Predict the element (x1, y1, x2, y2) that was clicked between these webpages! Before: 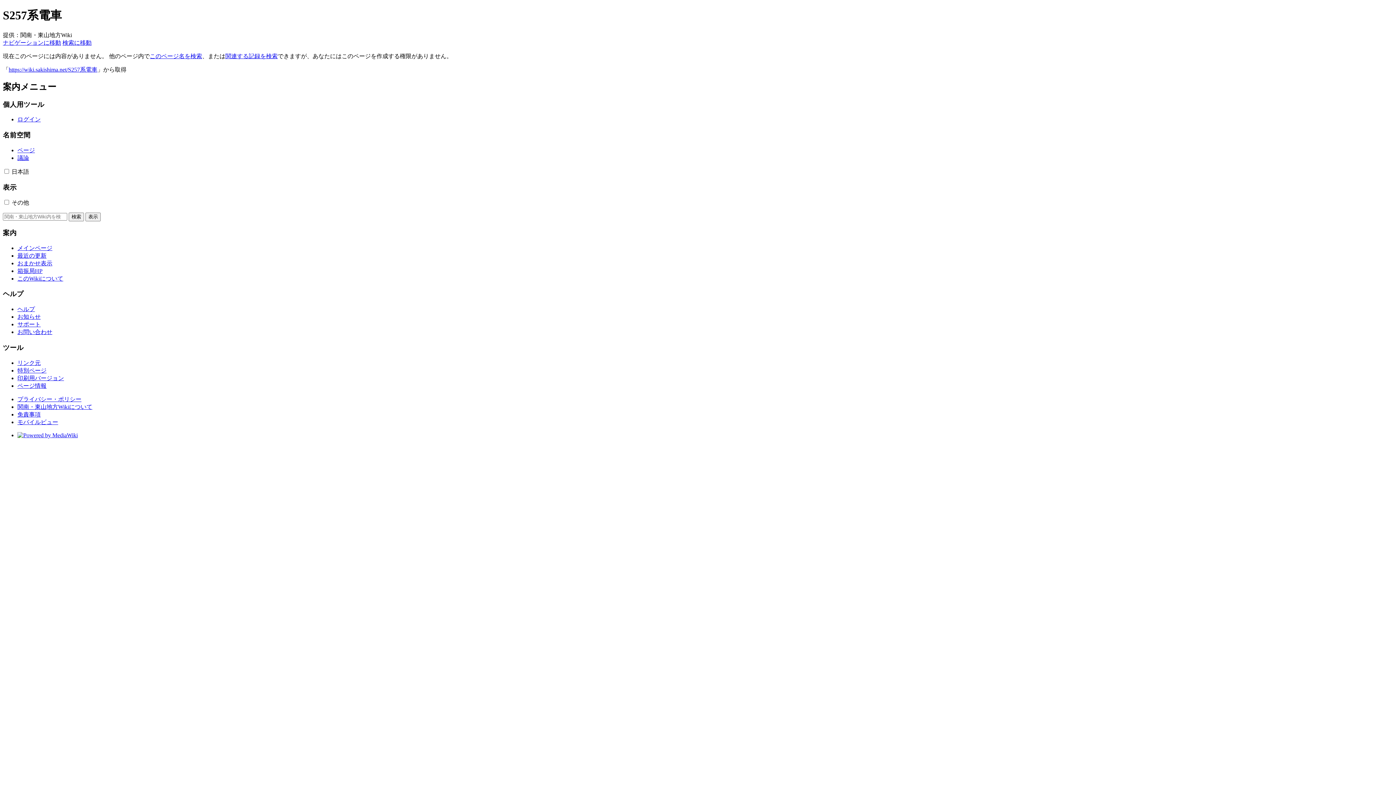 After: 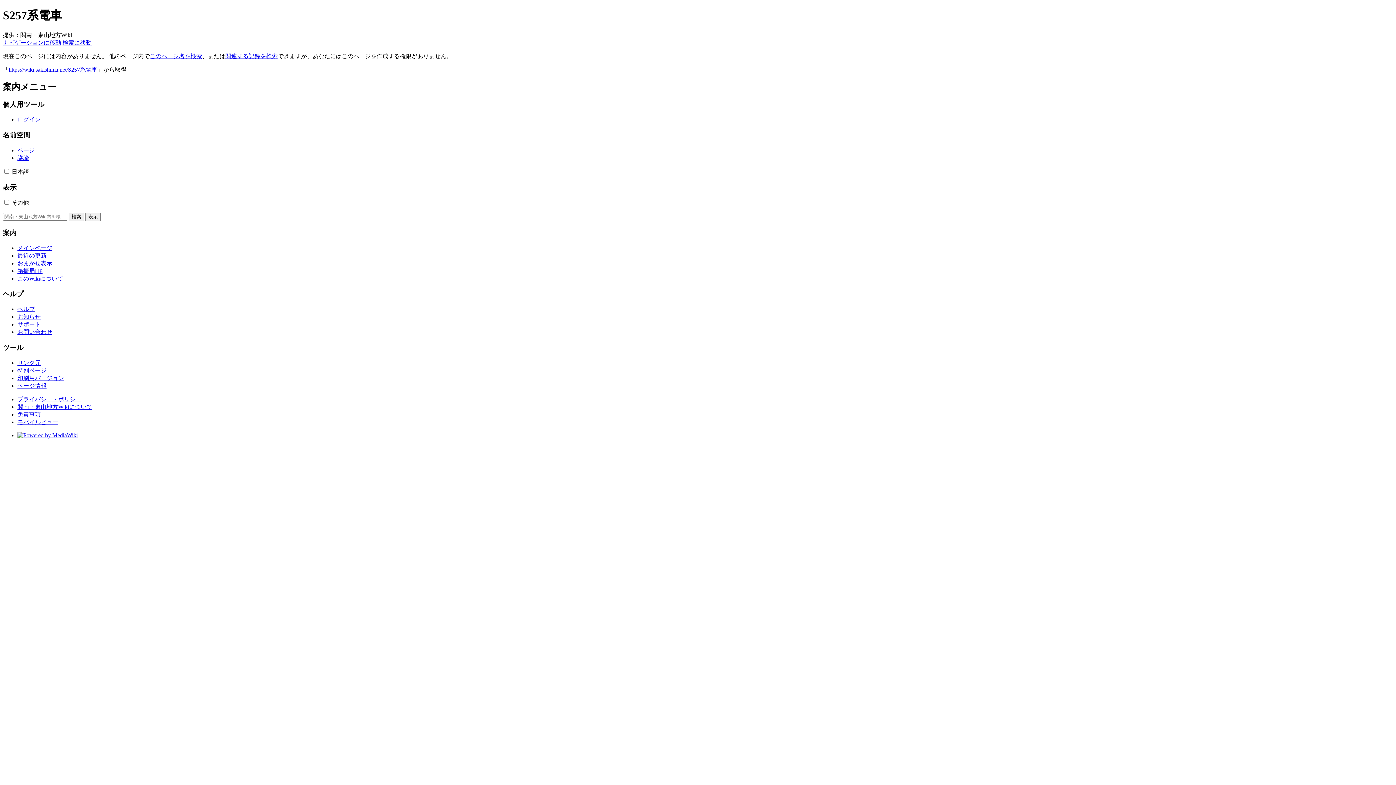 Action: label: ナビゲーションに移動 bbox: (2, 39, 61, 45)